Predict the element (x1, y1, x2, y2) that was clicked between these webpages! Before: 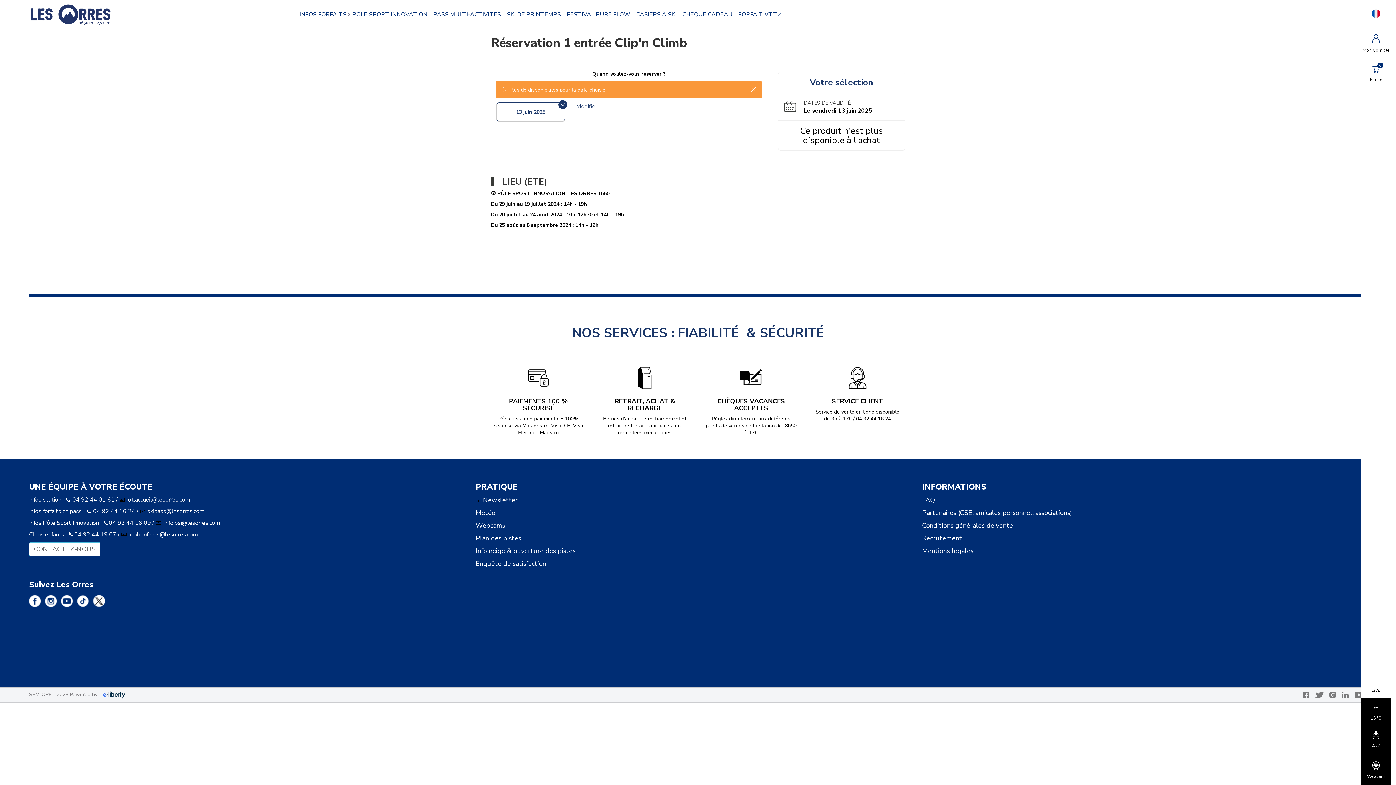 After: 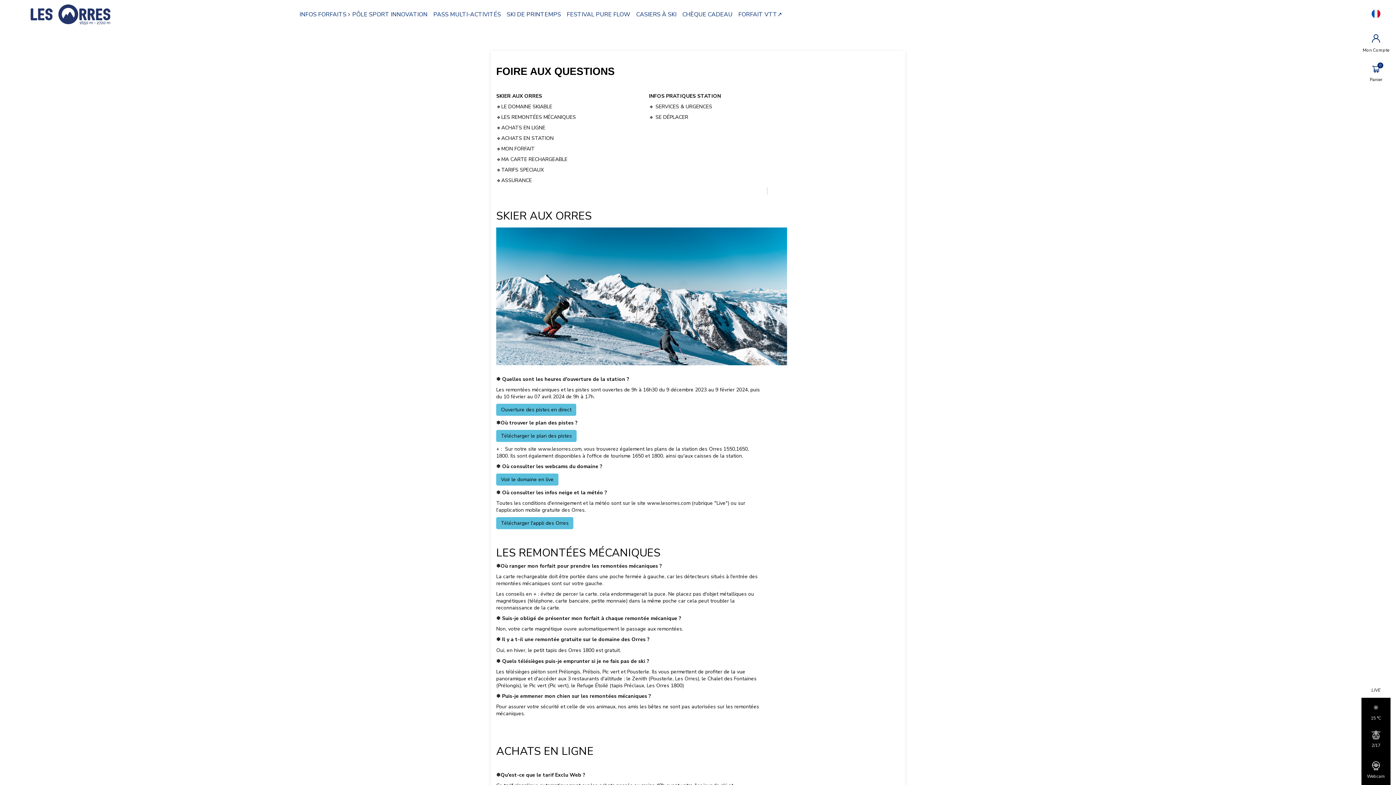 Action: bbox: (922, 496, 935, 504) label: FAQ